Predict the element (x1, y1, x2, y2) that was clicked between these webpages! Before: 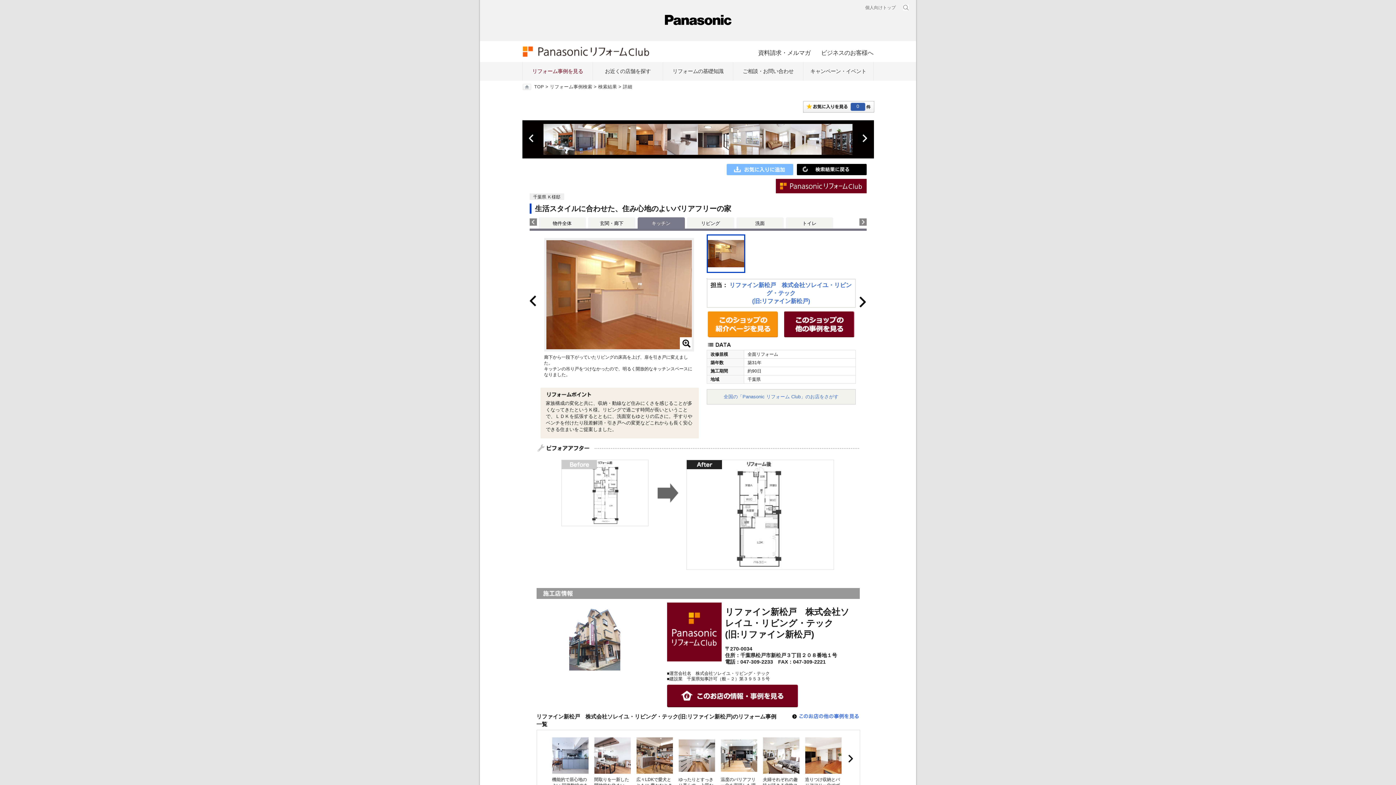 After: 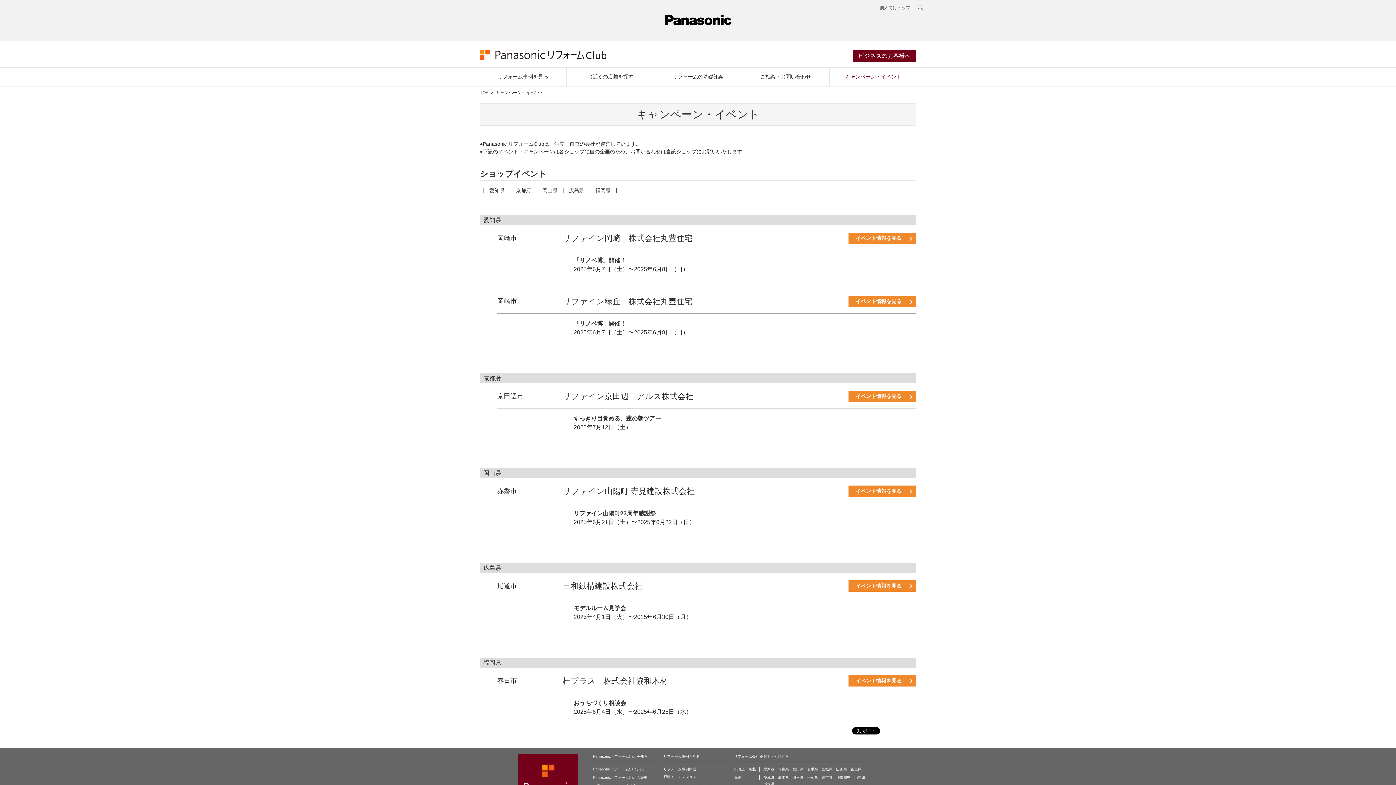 Action: label: キャンペーン・イベント bbox: (803, 62, 873, 80)